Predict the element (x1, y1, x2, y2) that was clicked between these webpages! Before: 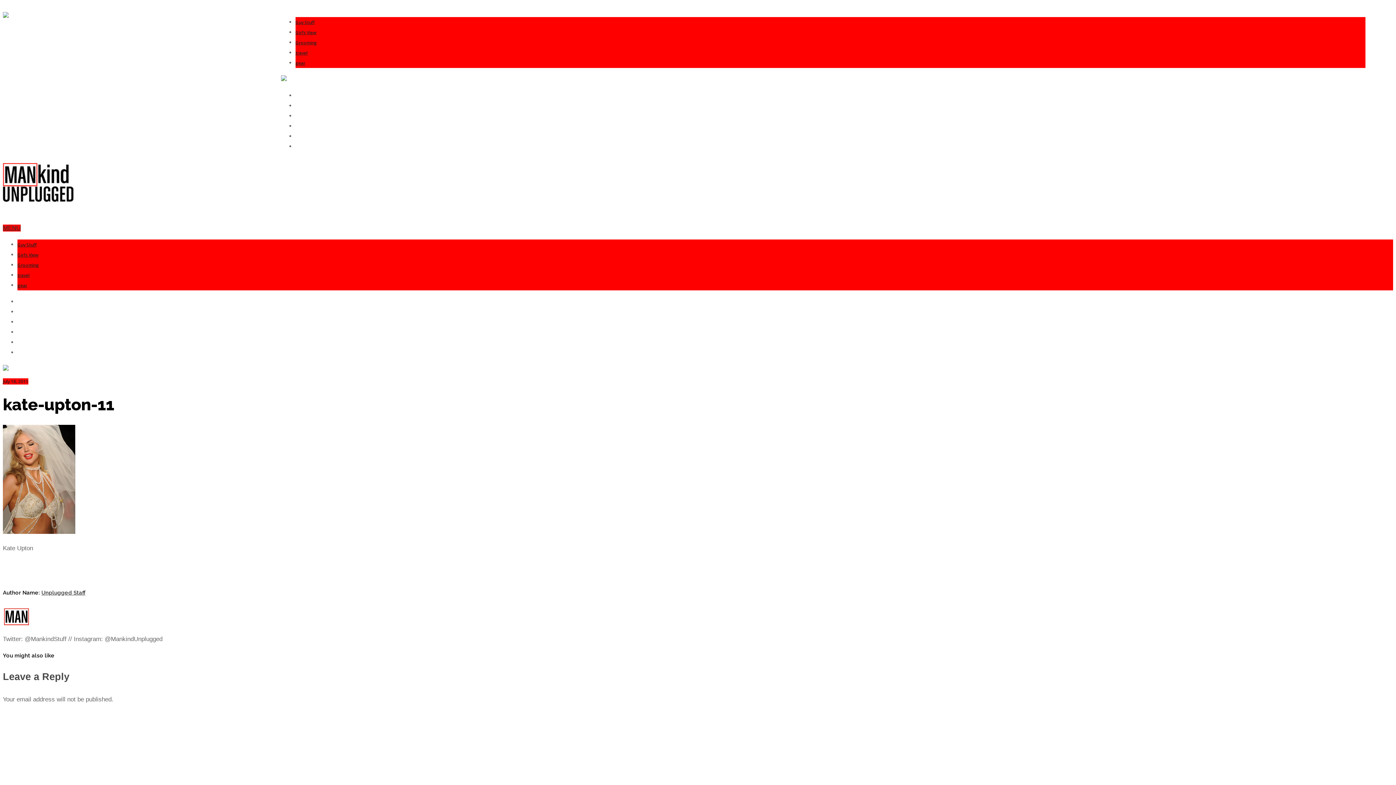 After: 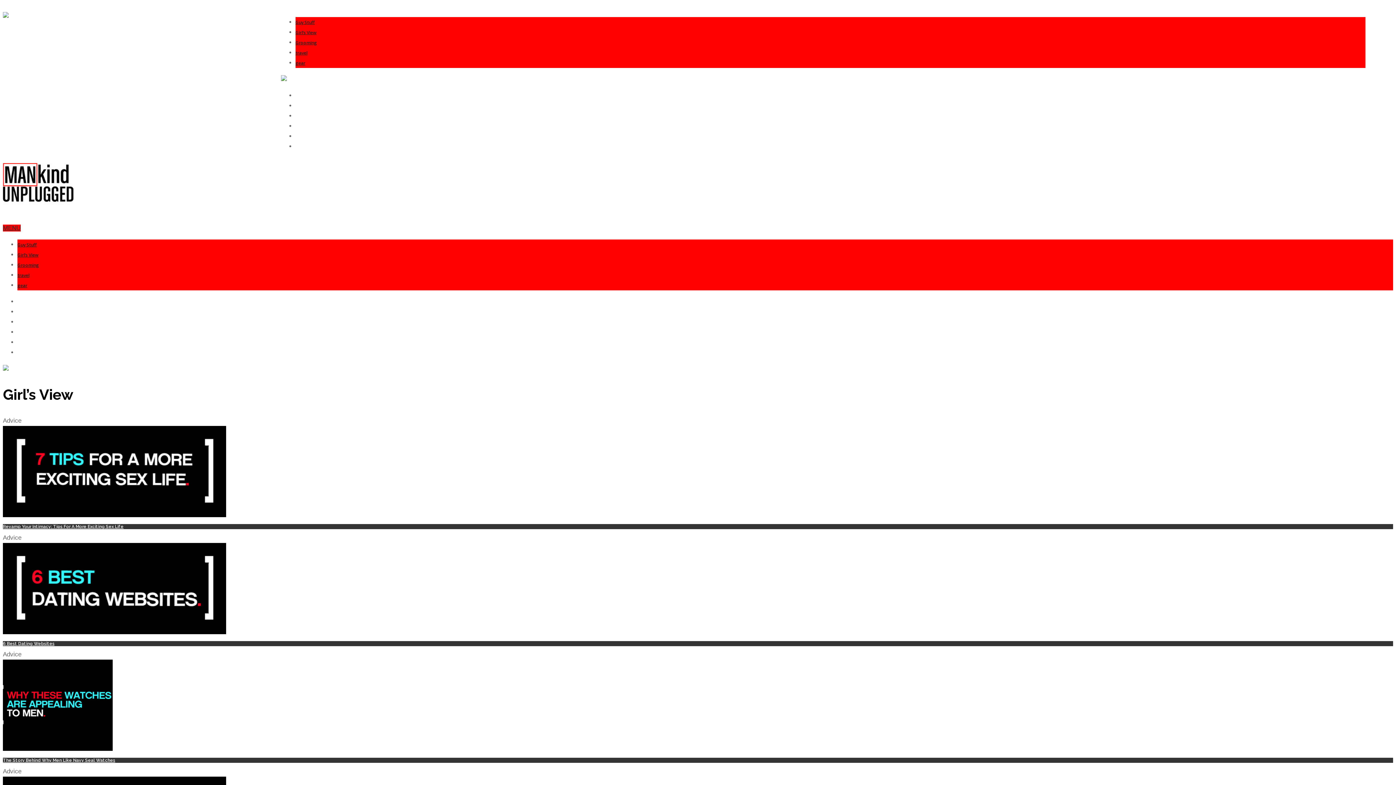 Action: bbox: (295, 29, 316, 35) label: Girl’s View